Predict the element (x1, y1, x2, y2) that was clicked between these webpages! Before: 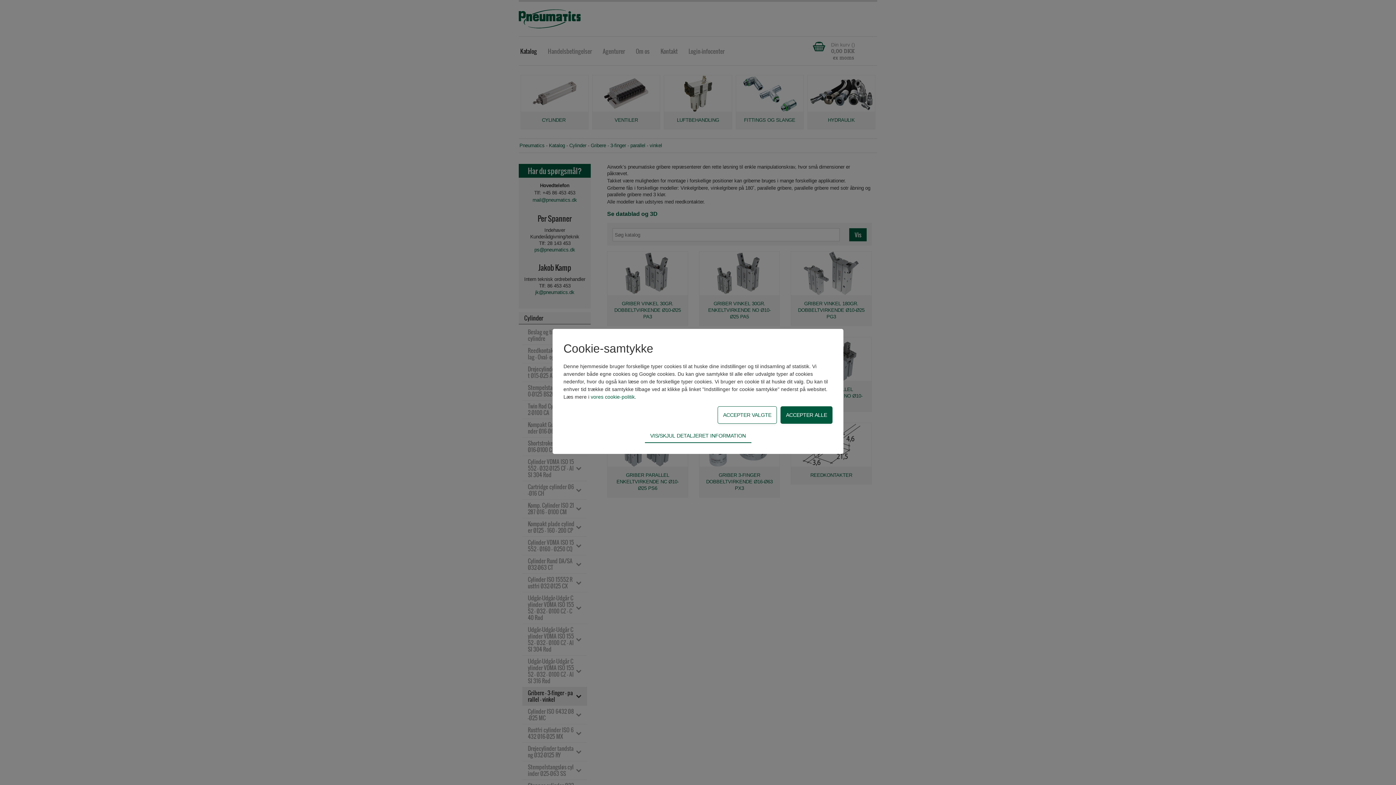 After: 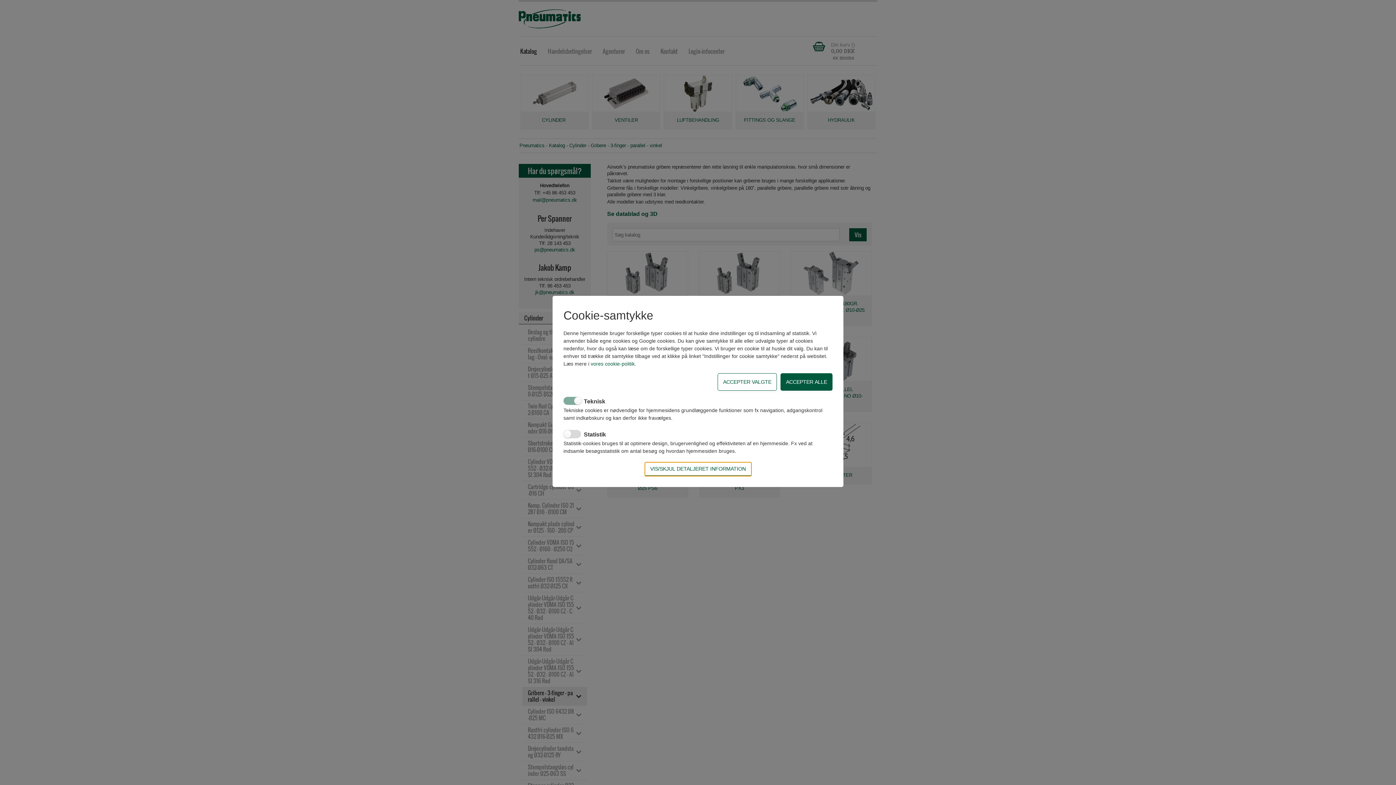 Action: bbox: (644, 429, 751, 443) label: VIS/SKJUL DETALJERET INFORMATION